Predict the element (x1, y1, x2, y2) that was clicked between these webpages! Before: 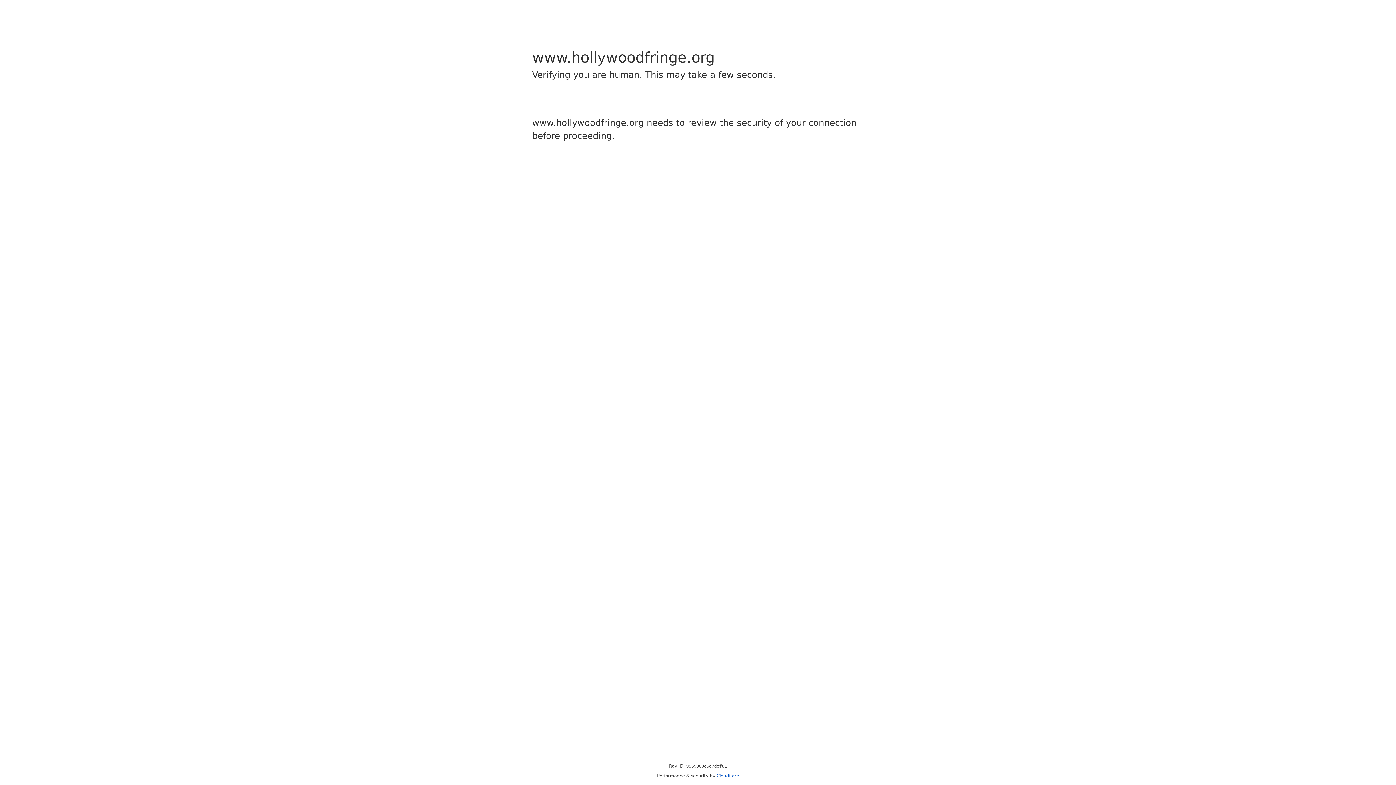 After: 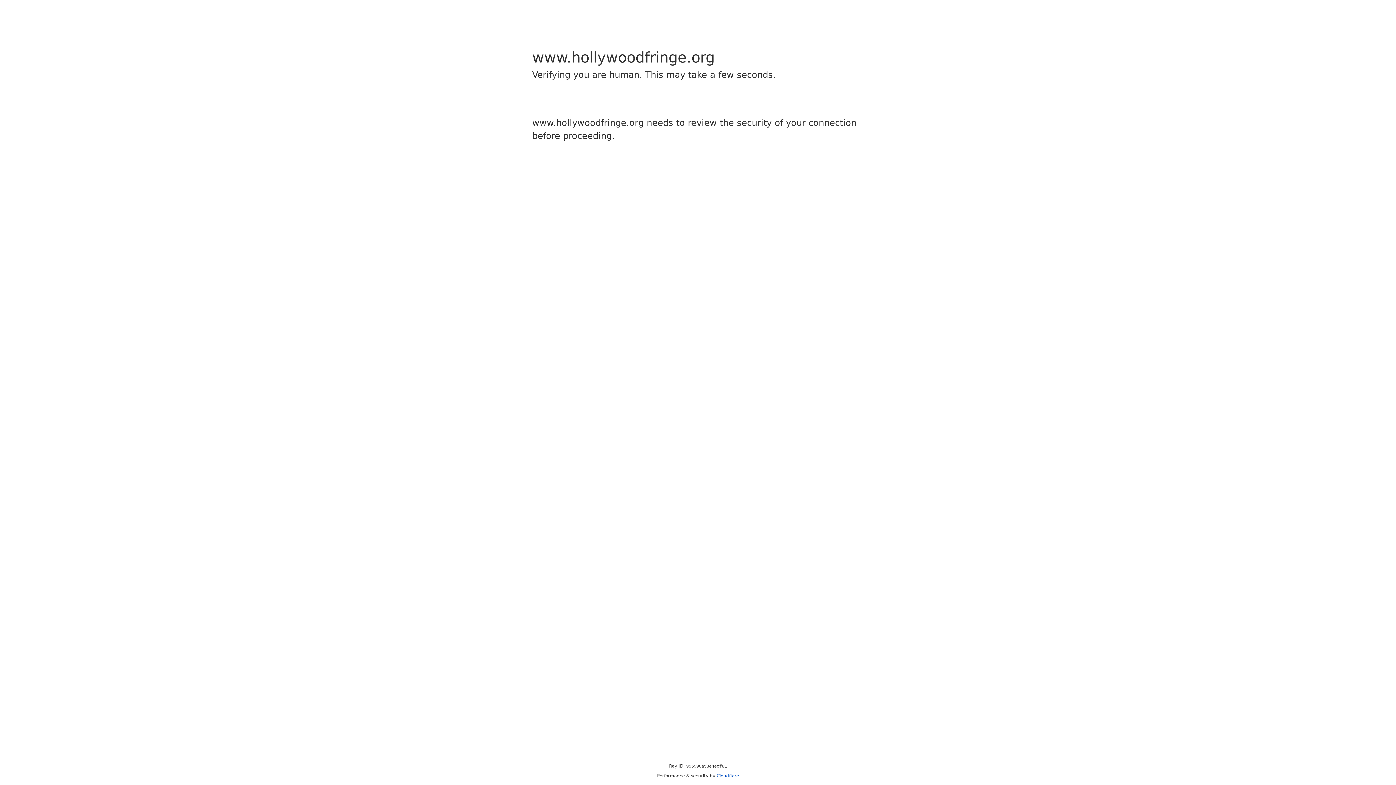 Action: bbox: (716, 773, 739, 778) label: Cloudflare